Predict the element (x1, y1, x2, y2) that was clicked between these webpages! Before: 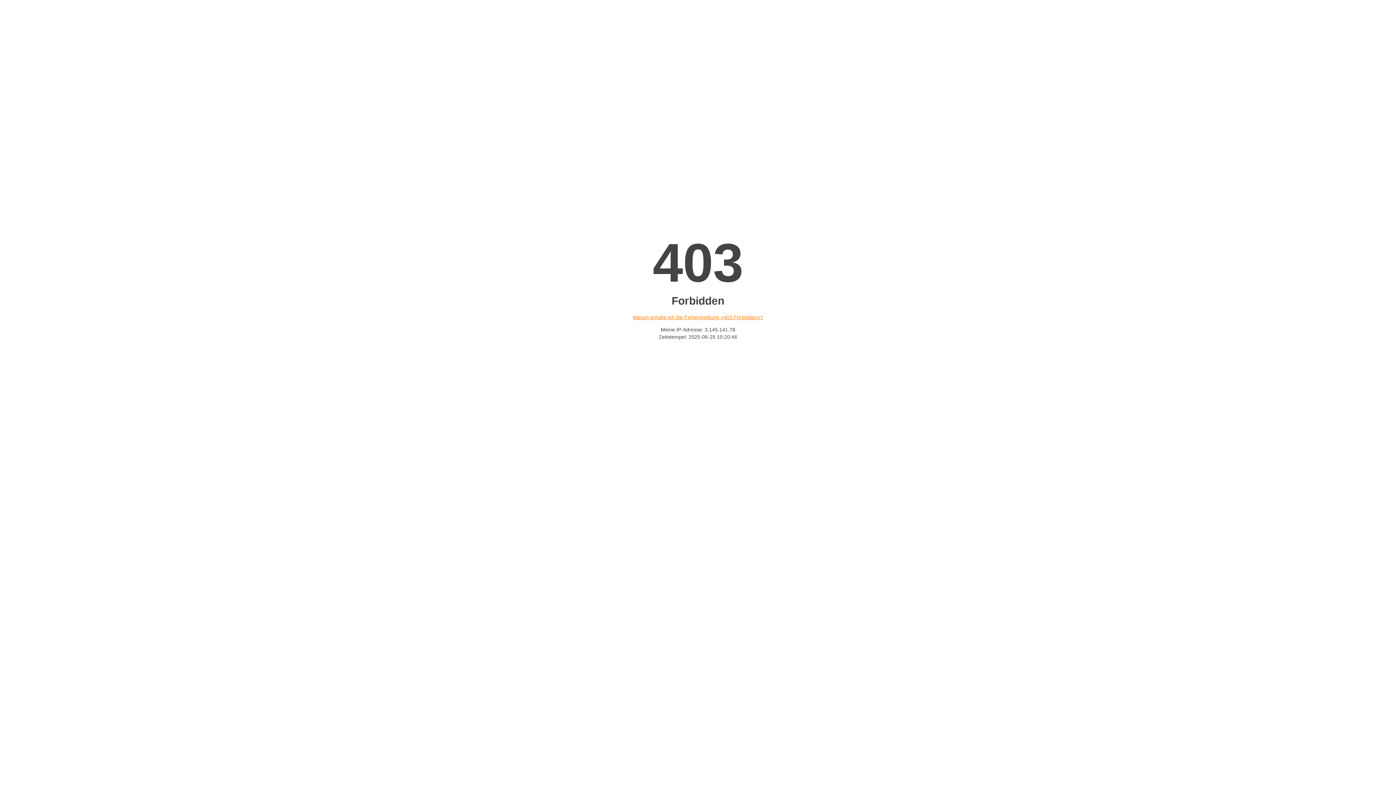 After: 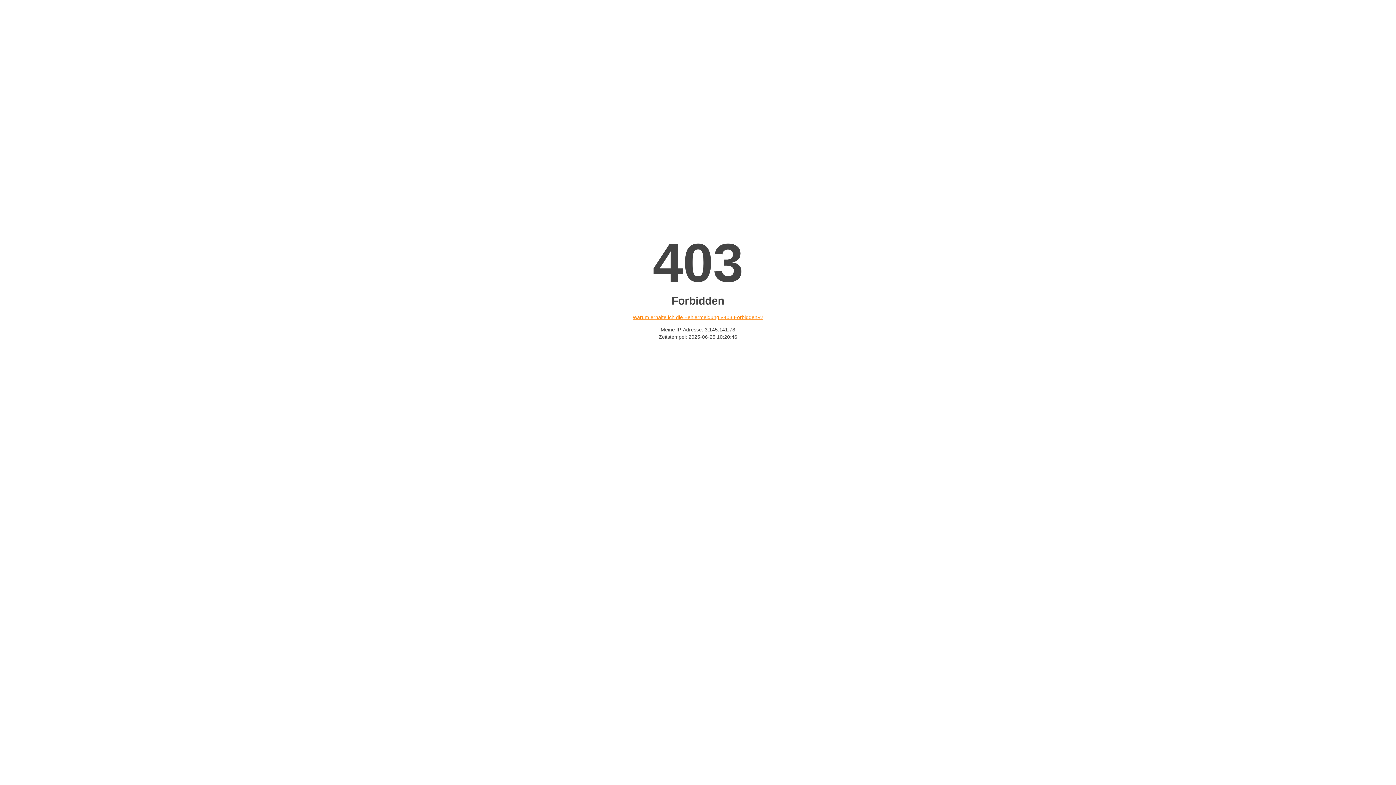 Action: bbox: (632, 314, 763, 320) label: Warum erhalte ich die Fehlermeldung «403 Forbidden»?